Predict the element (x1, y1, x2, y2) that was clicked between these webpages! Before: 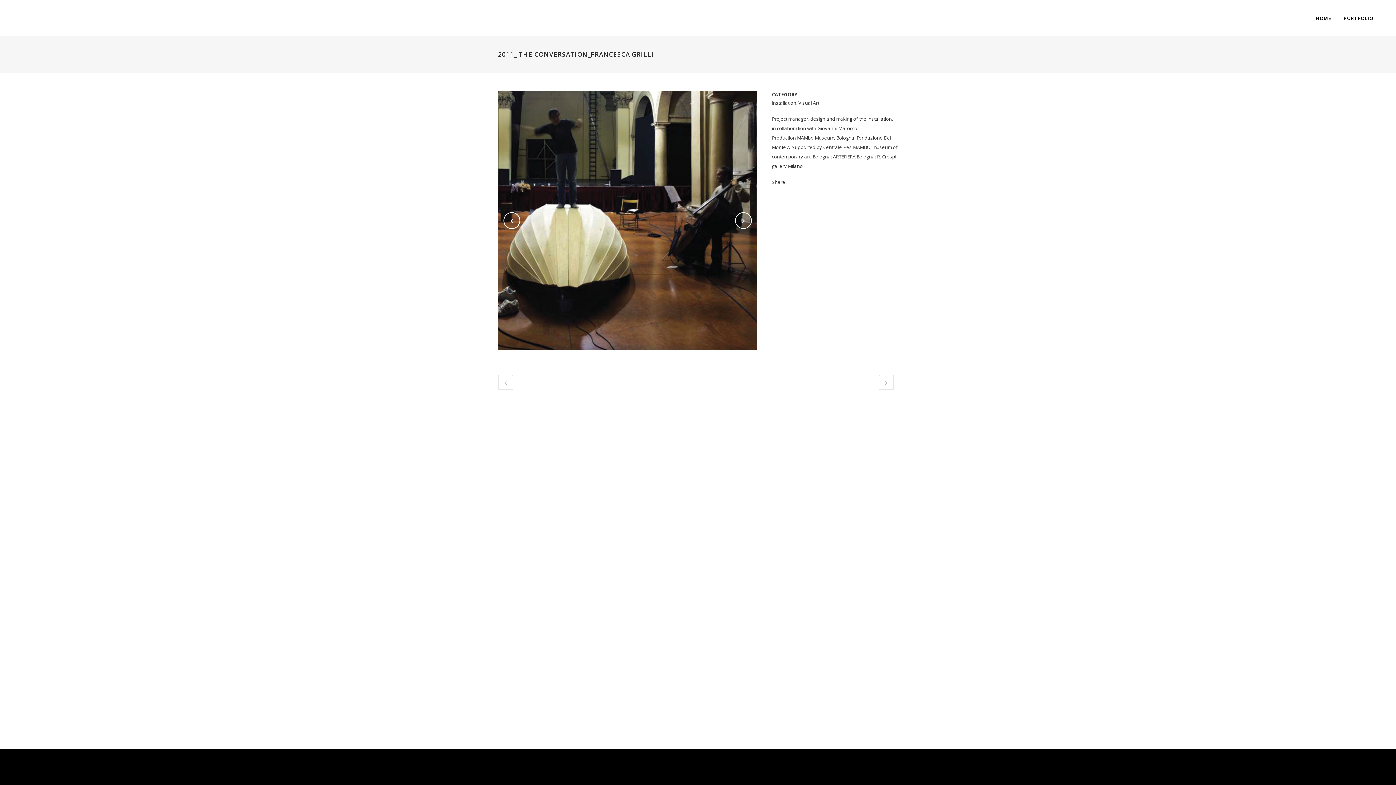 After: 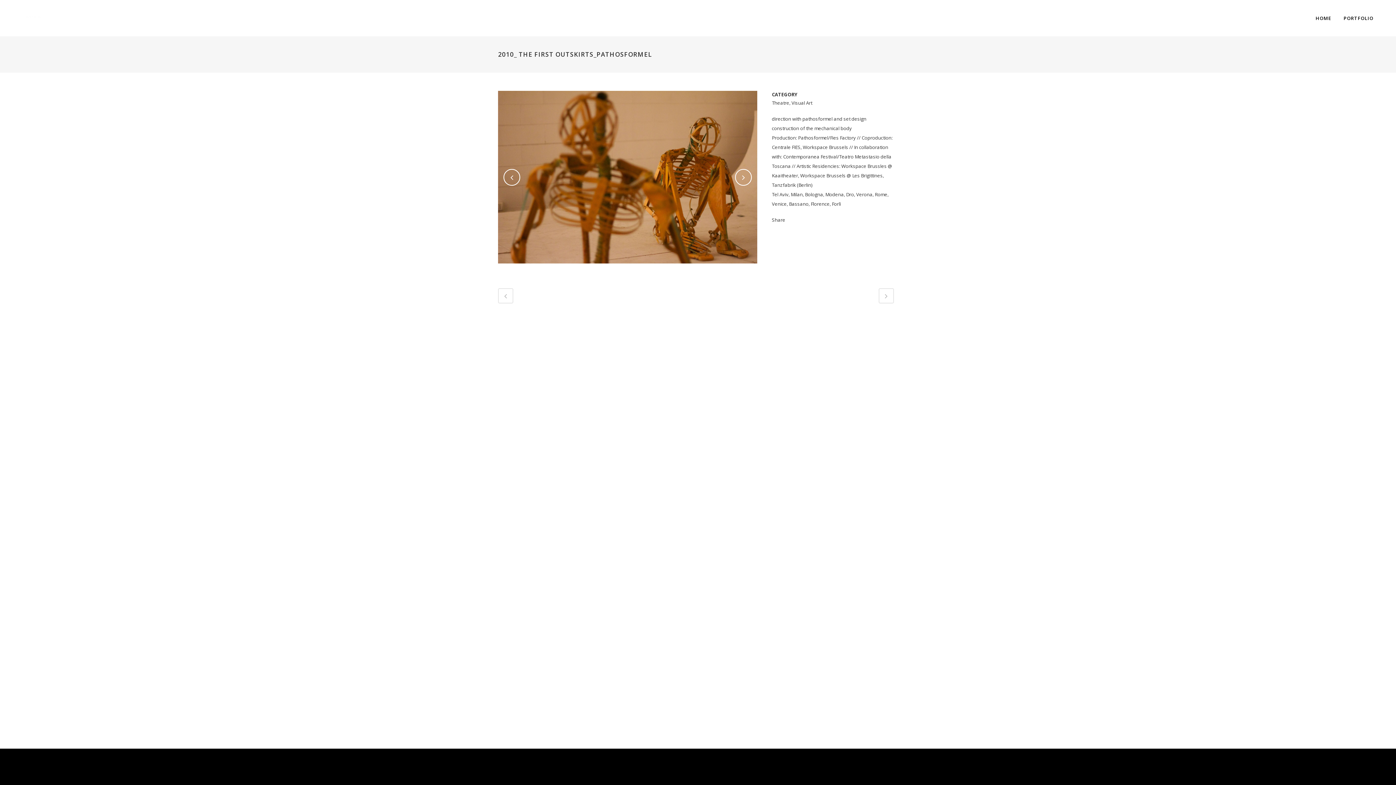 Action: bbox: (878, 374, 894, 390)